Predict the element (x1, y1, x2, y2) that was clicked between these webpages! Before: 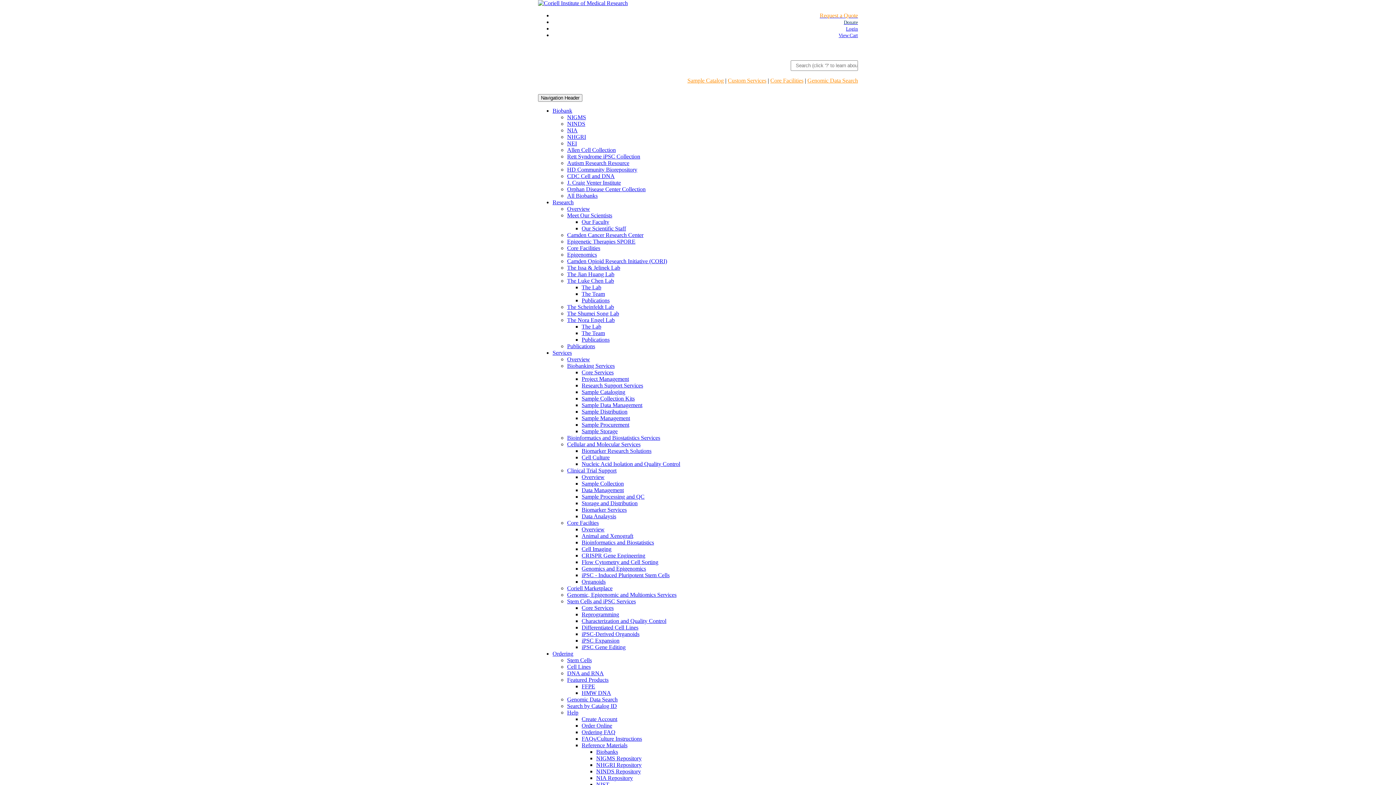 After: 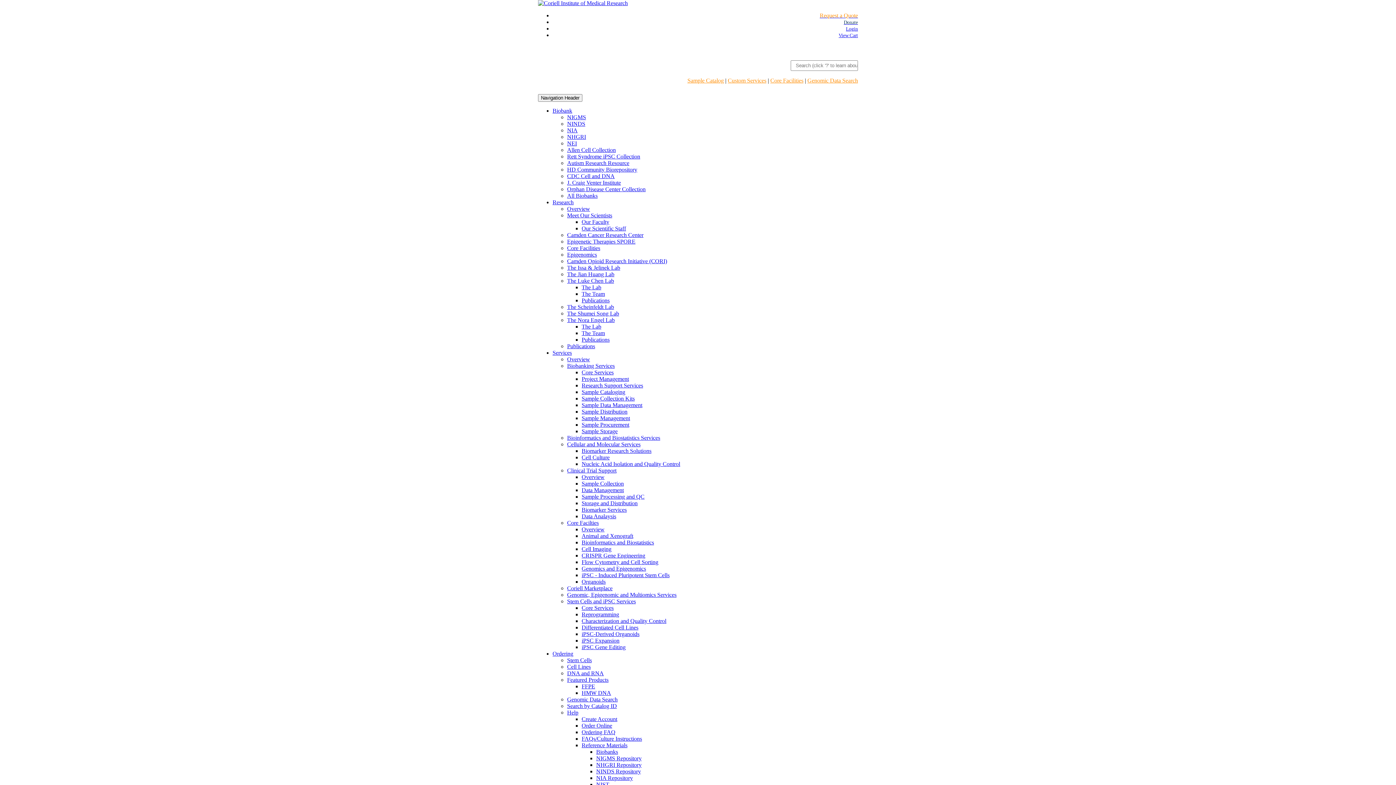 Action: bbox: (552, 199, 573, 205) label: Research